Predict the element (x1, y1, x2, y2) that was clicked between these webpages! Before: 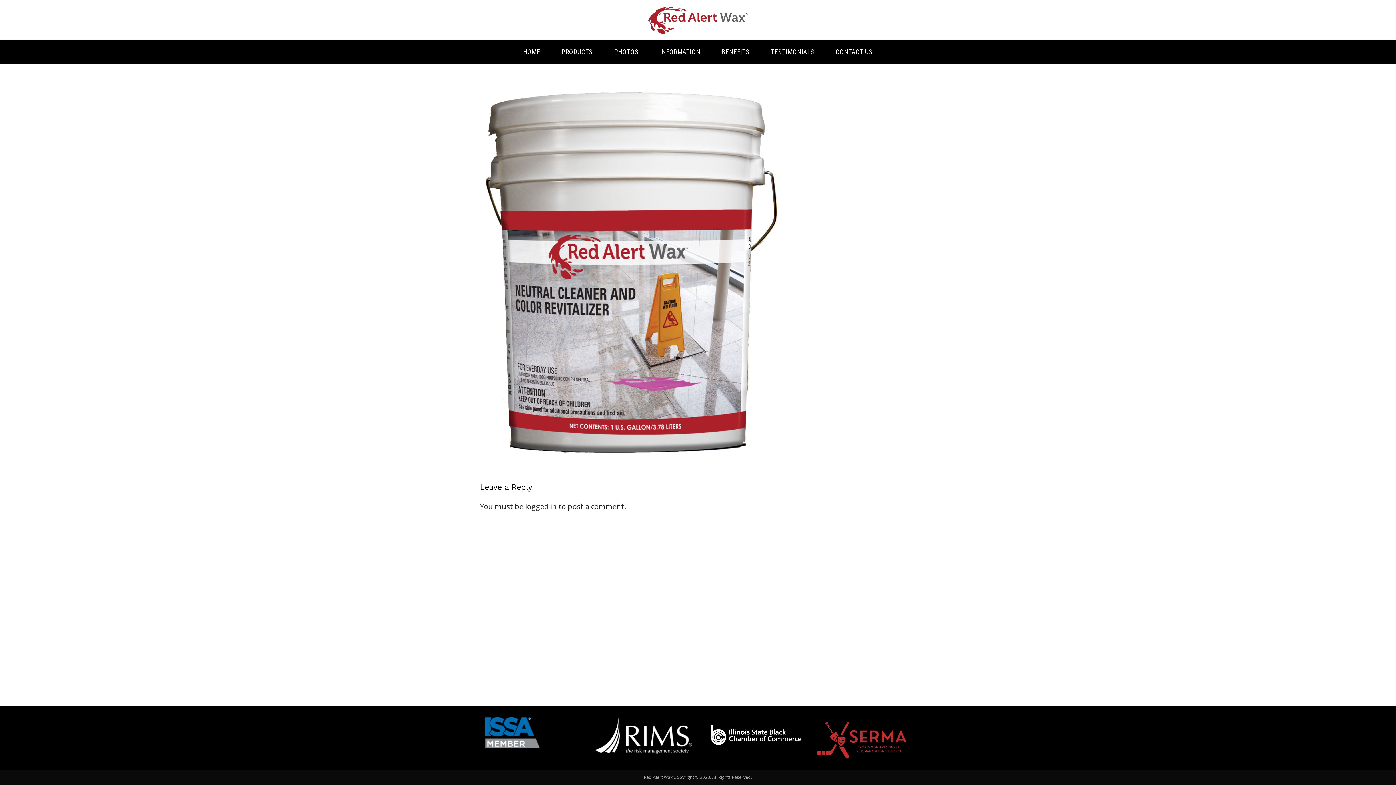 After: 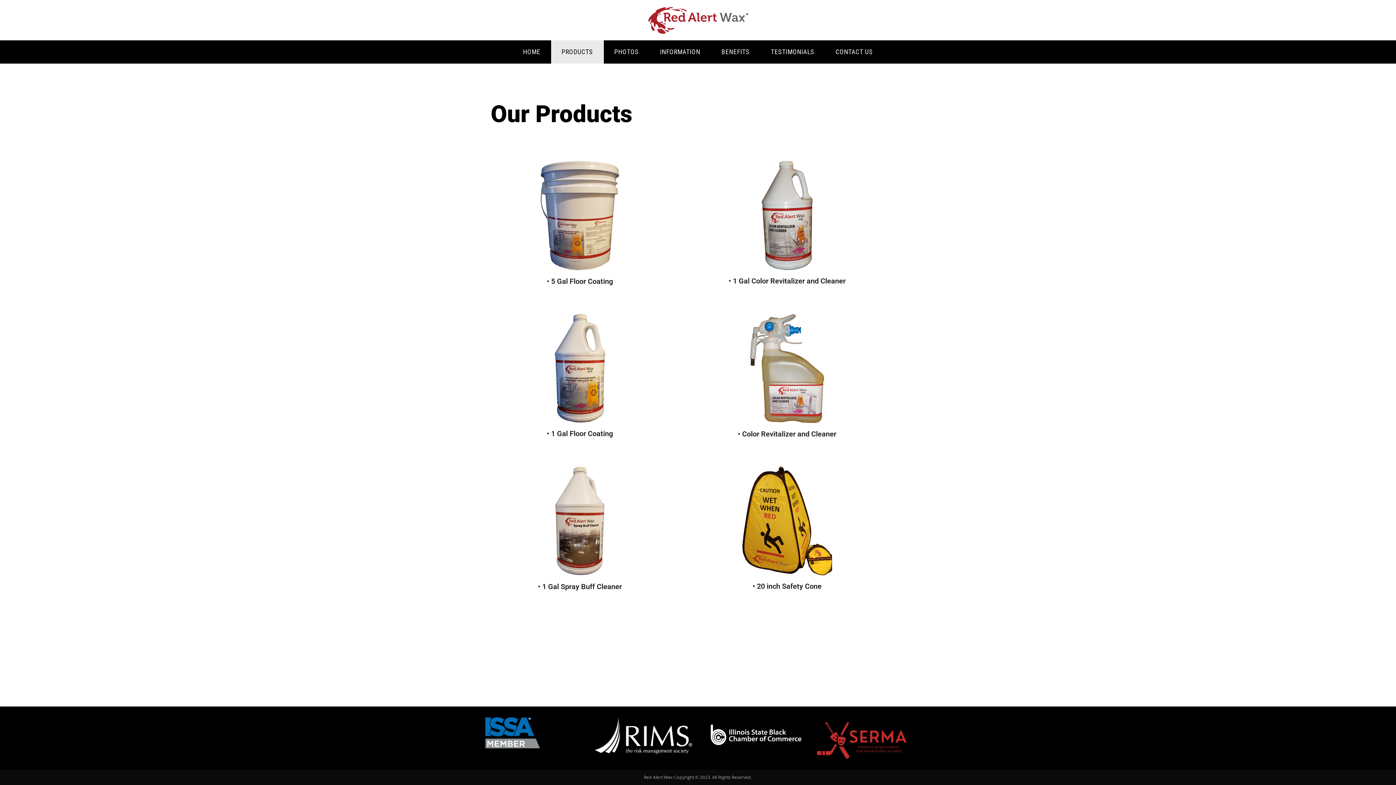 Action: label: PRODUCTS bbox: (551, 40, 603, 63)